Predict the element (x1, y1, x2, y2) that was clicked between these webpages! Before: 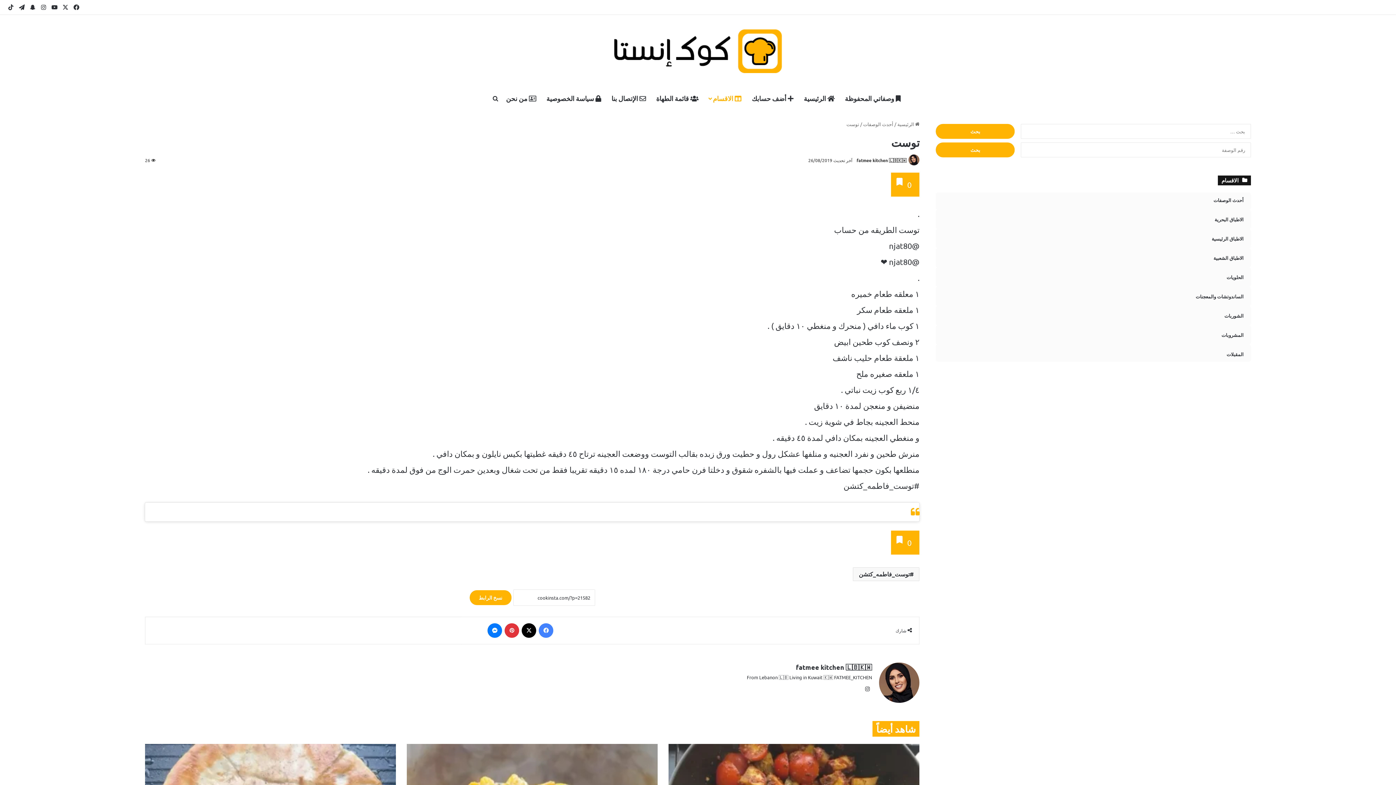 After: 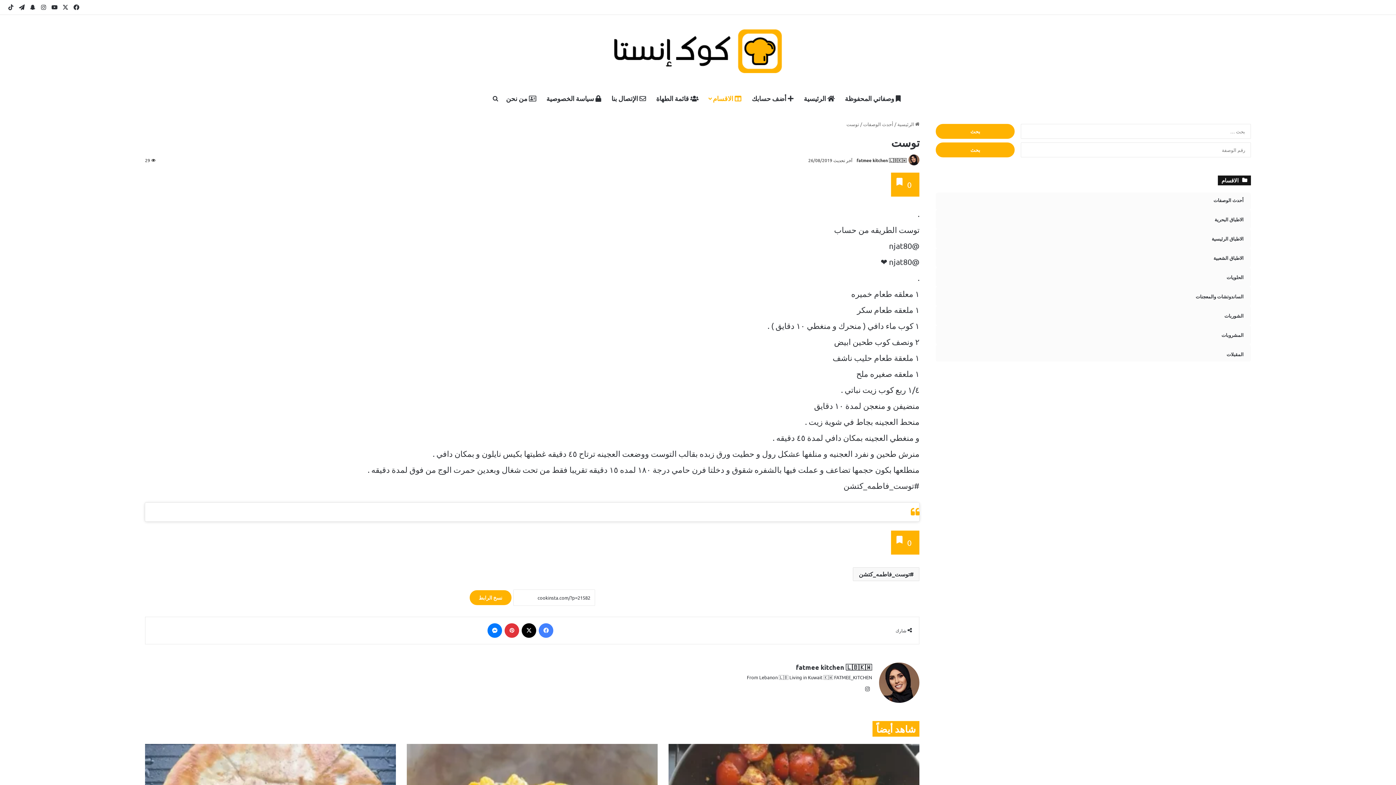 Action: bbox: (891, 531, 919, 555) label: 0